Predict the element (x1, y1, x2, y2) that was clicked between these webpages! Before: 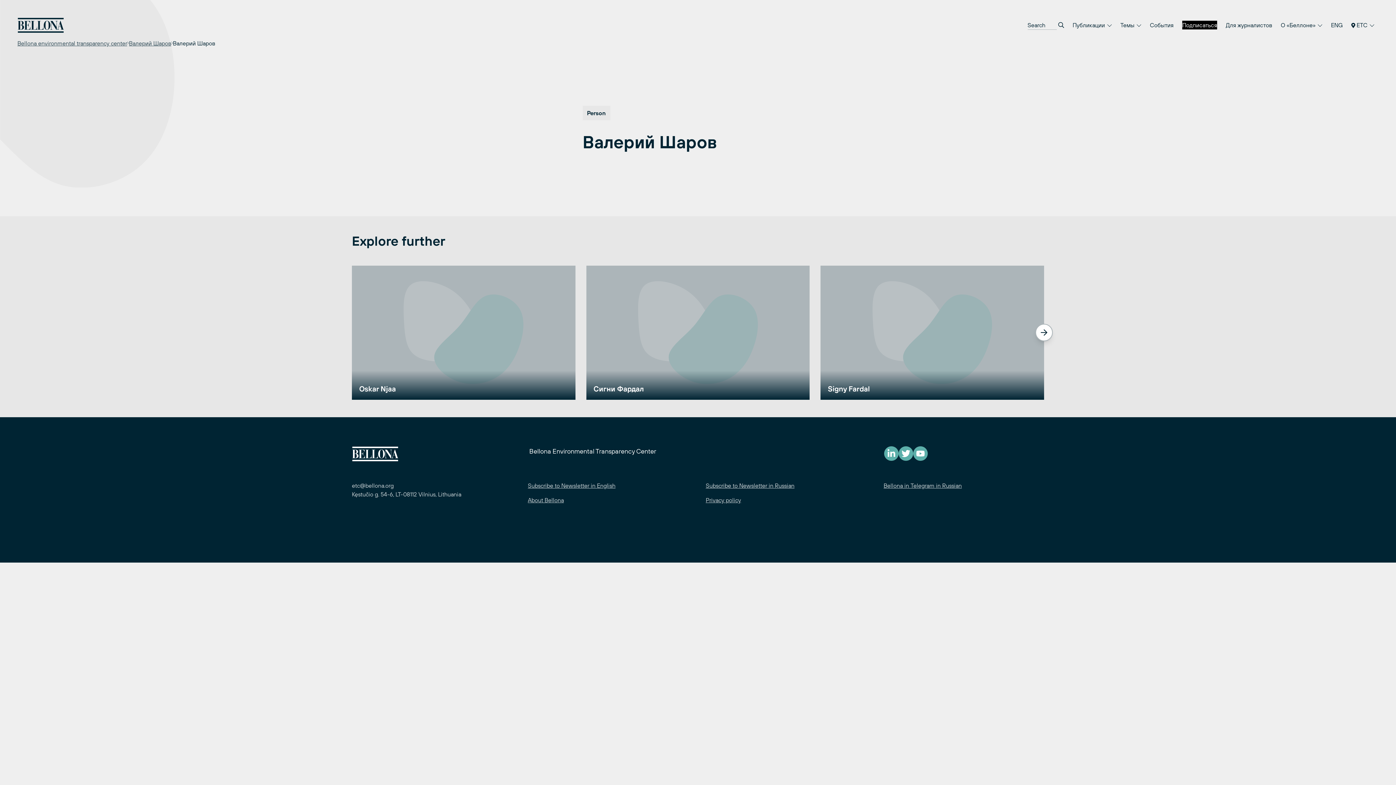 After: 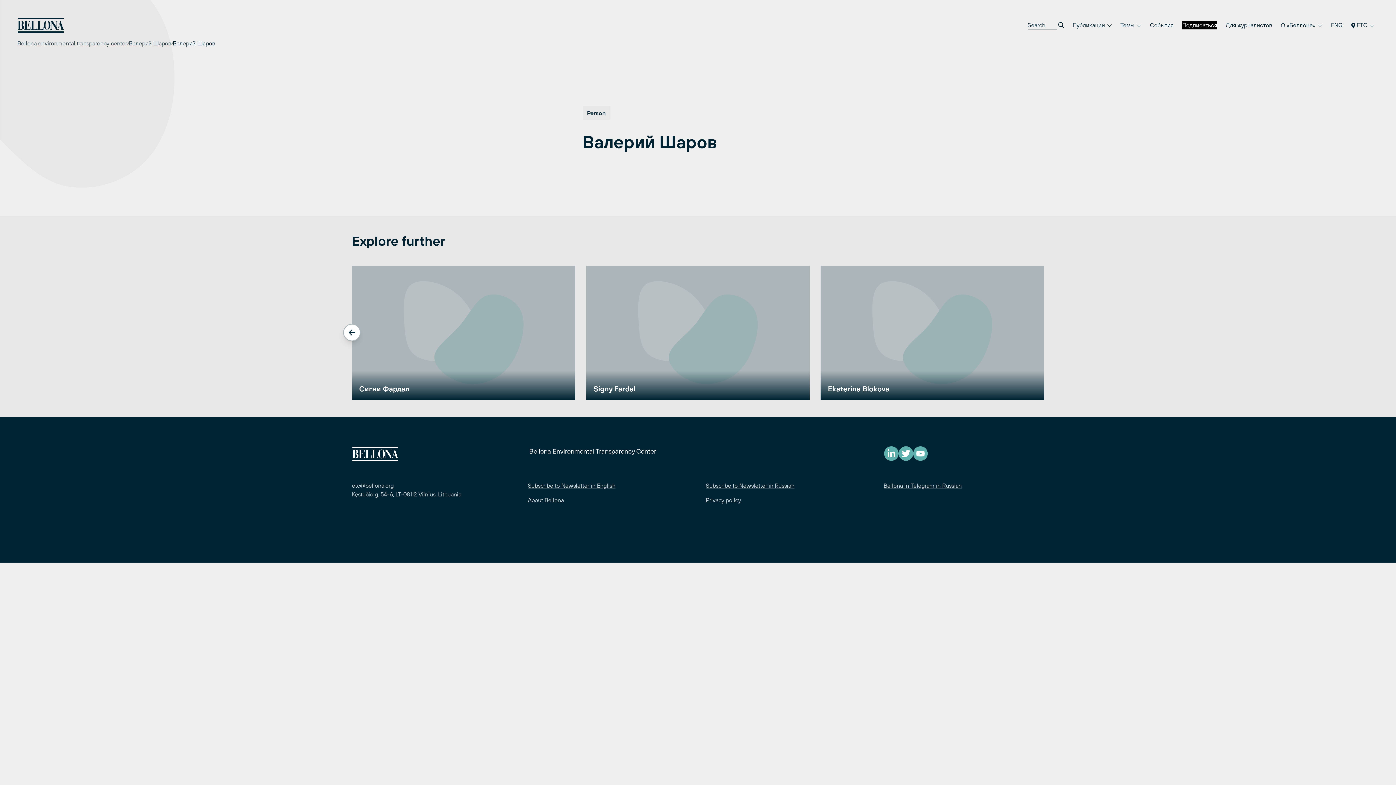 Action: bbox: (1035, 324, 1053, 341)